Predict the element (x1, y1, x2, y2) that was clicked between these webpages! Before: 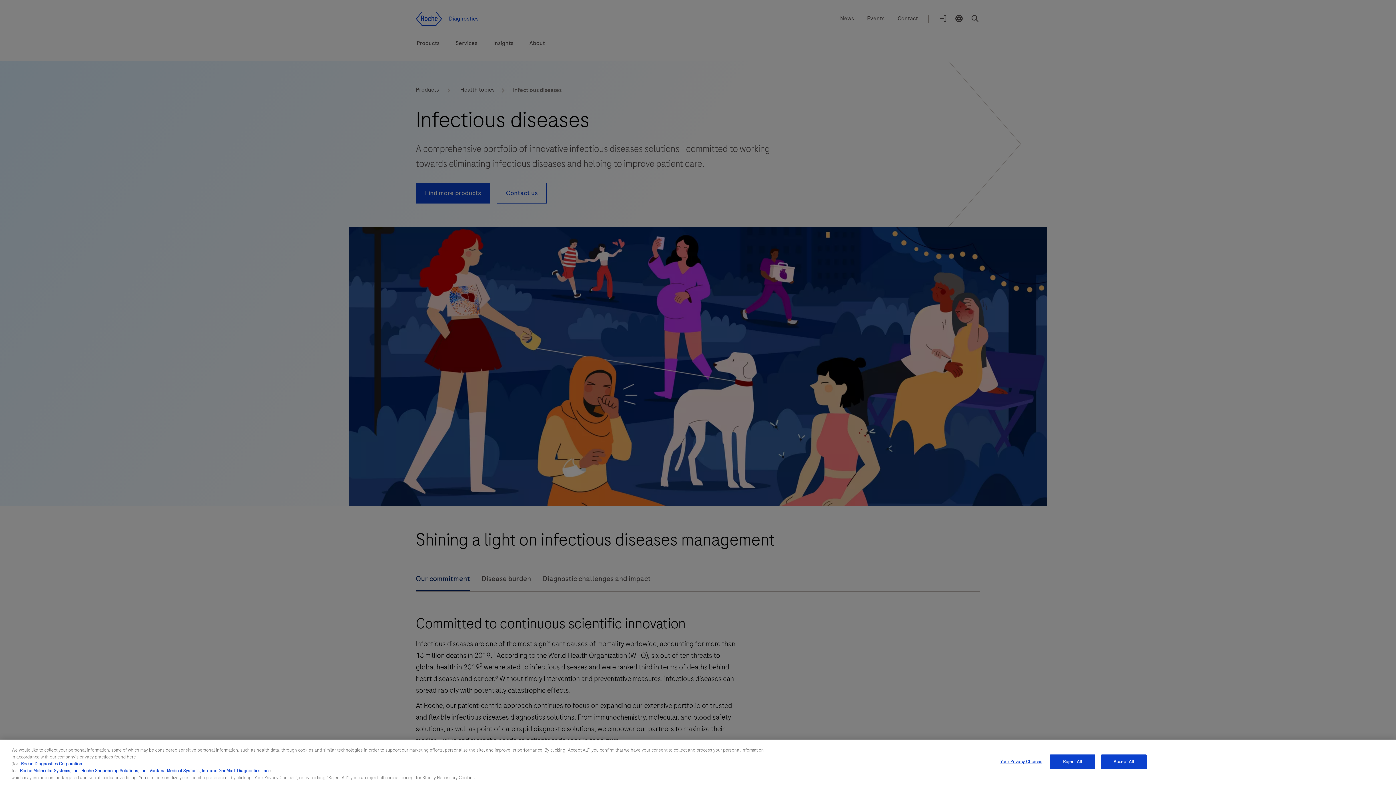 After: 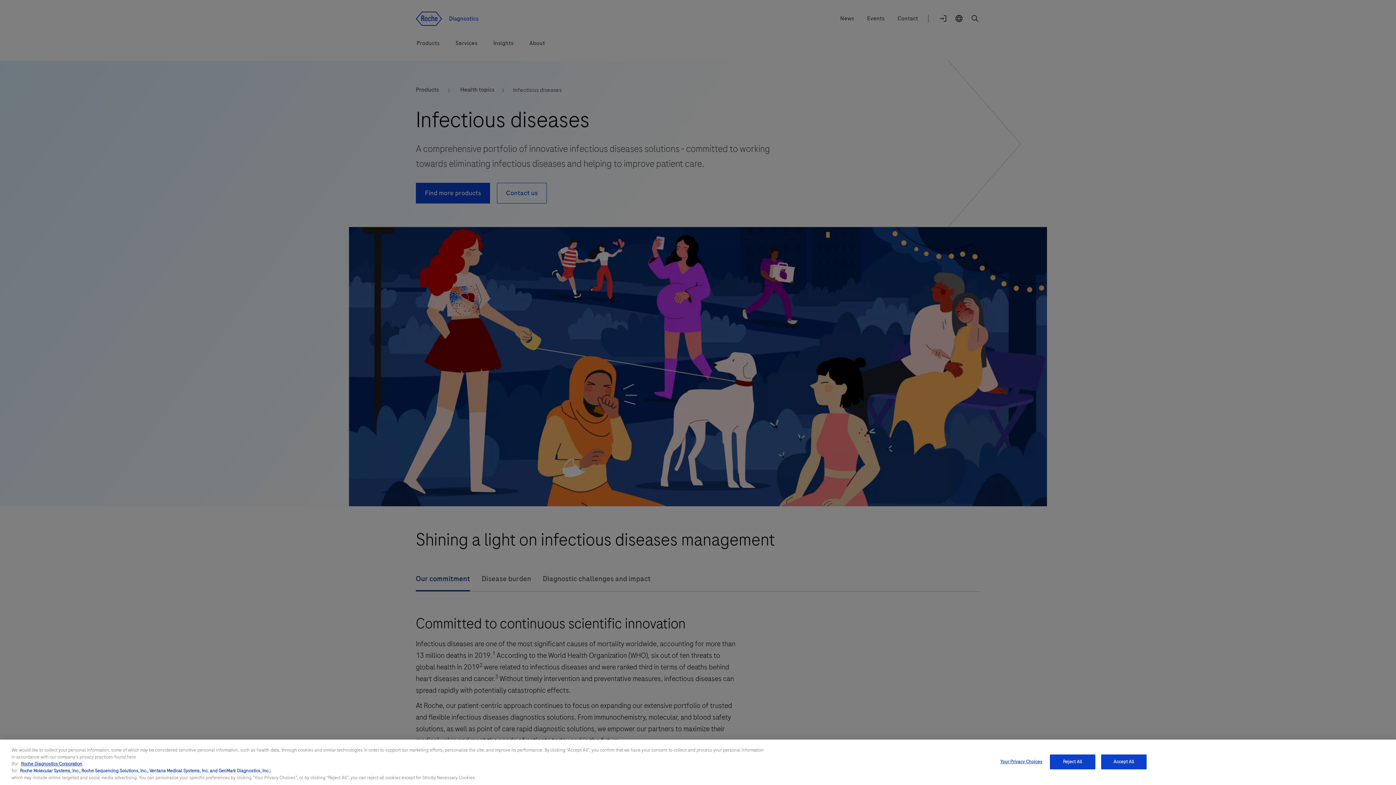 Action: label: Roche Molecular Systems, Inc., Roche Sequencing Solutions, Inc., Ventana Medical Systems, Inc. and GenMark Diagnostics, Inc. bbox: (20, 768, 269, 774)